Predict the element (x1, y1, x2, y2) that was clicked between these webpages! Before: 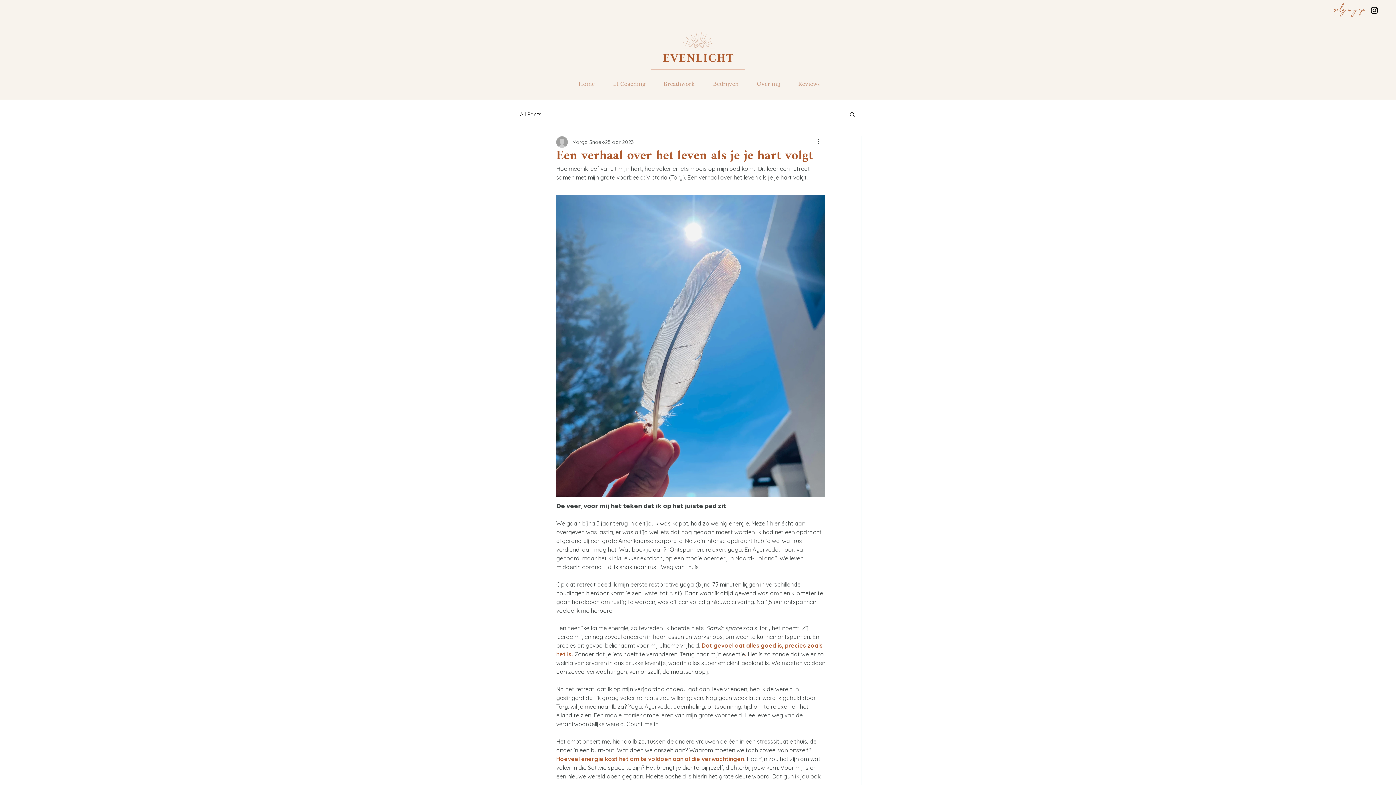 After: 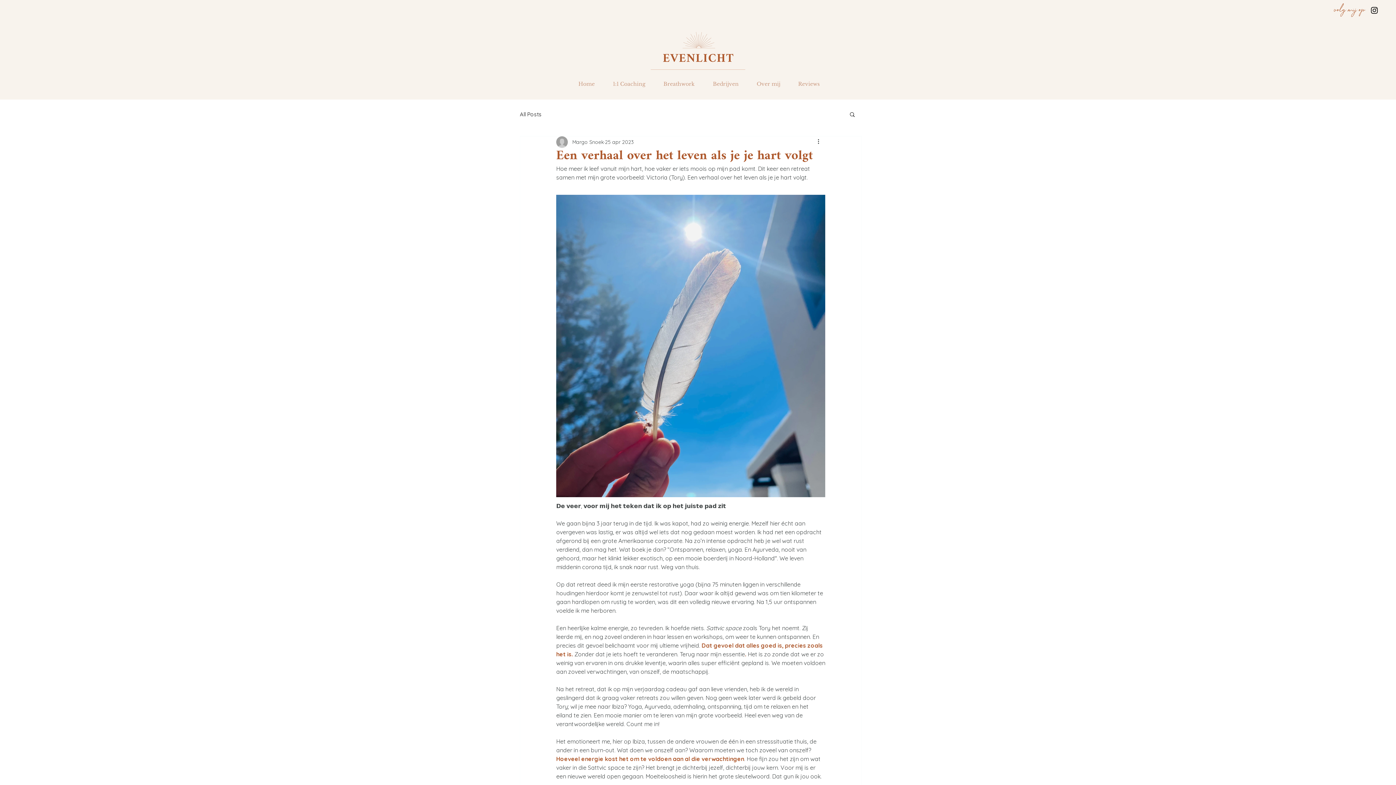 Action: bbox: (1370, 5, 1379, 14) label: Instagram pagina van Evenlicht